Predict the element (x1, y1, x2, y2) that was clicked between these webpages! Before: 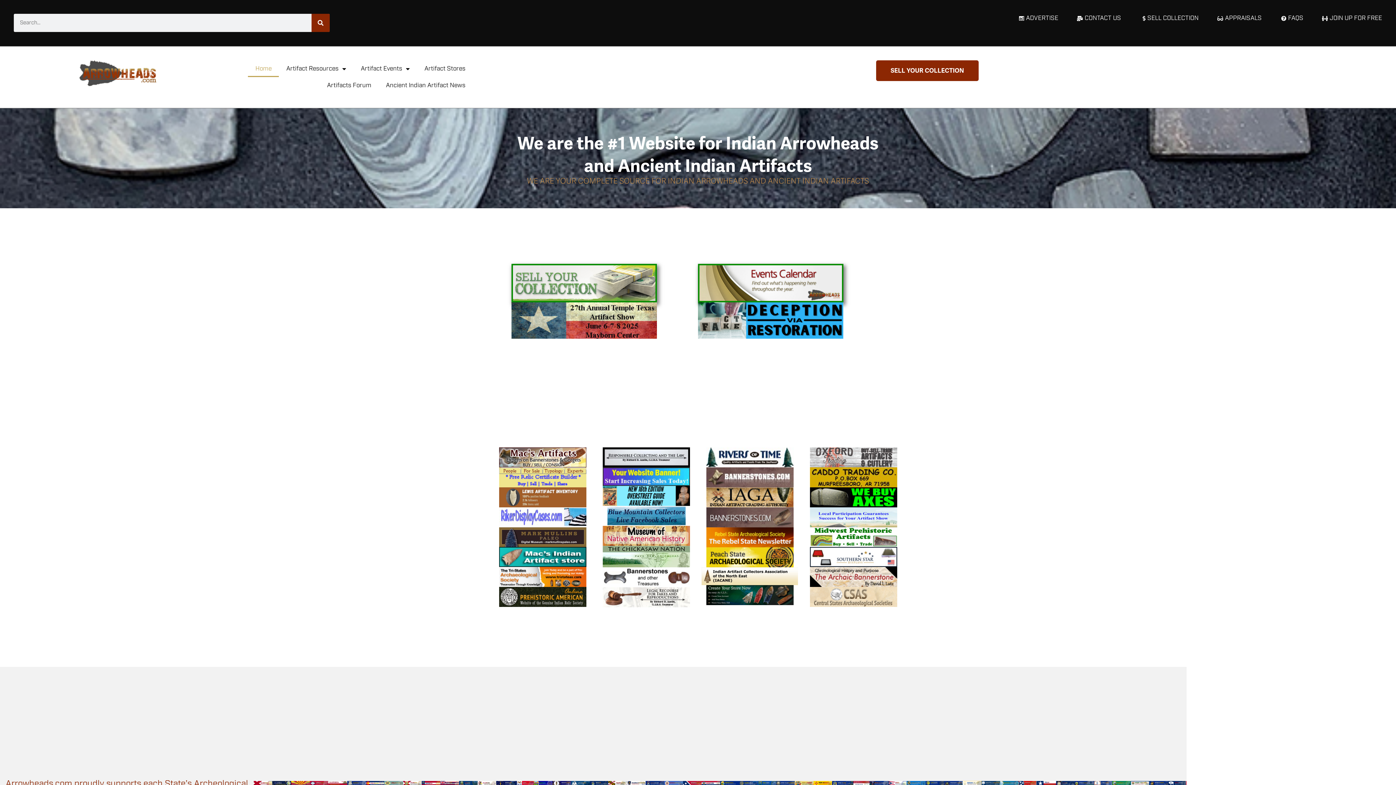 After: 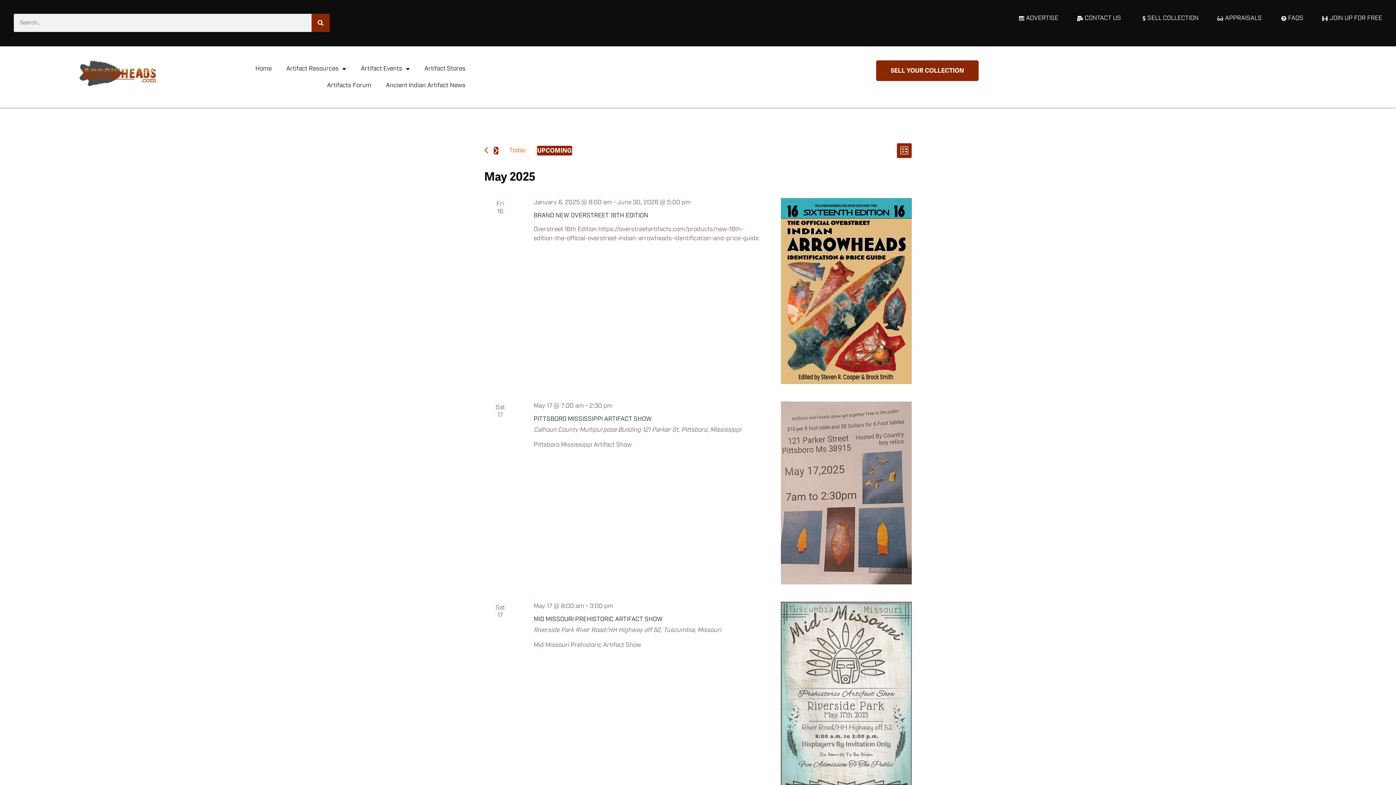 Action: bbox: (698, 264, 843, 302)